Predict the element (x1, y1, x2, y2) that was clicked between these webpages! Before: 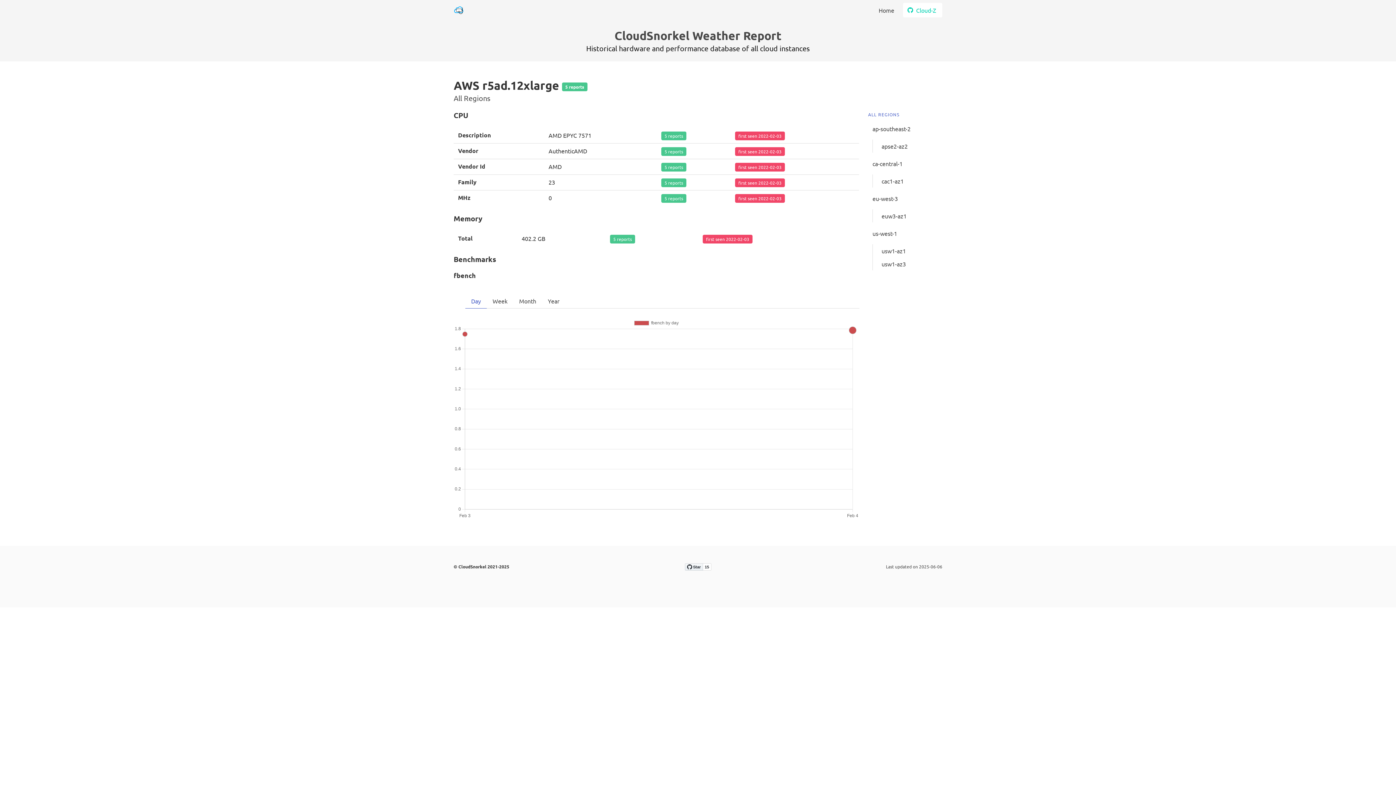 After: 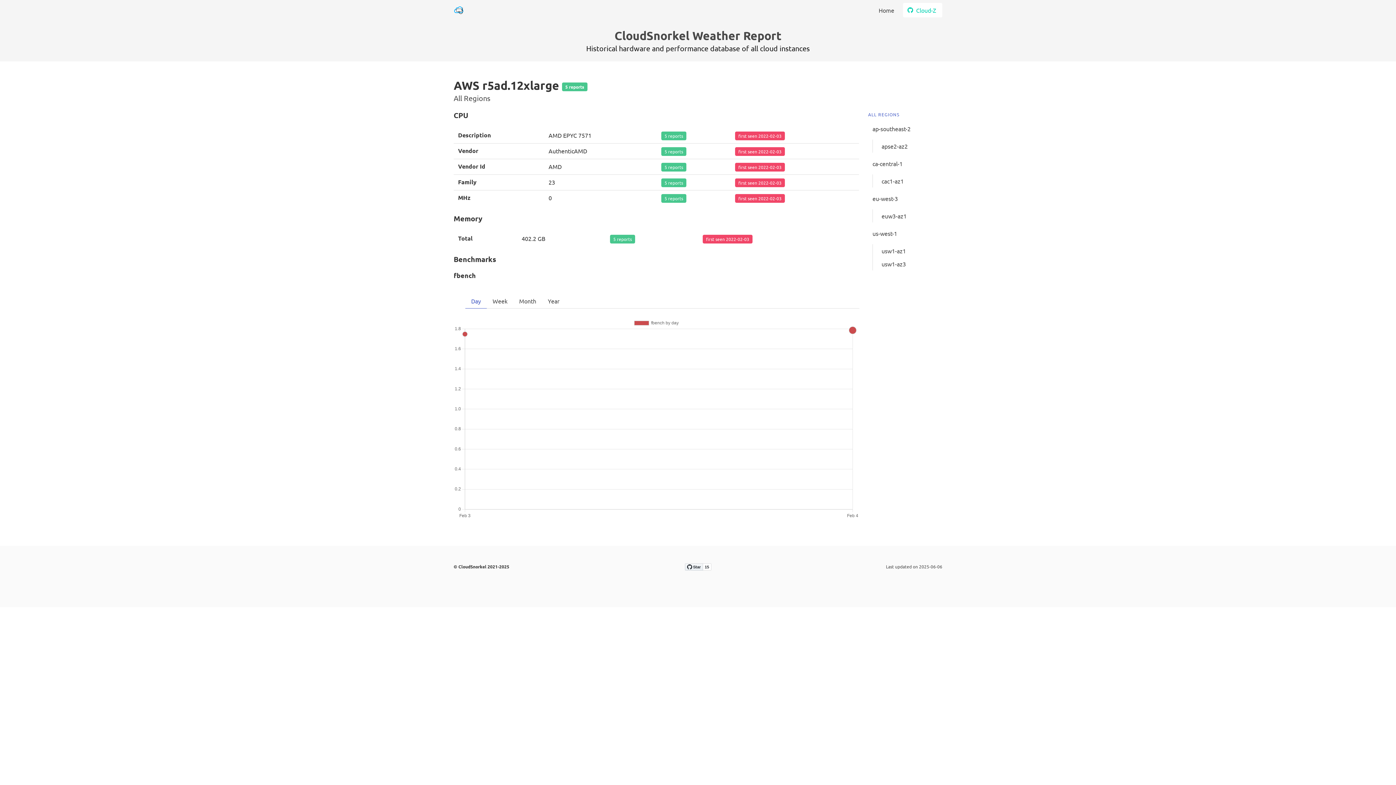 Action: bbox: (868, 111, 899, 117) label: ALL REGIONS